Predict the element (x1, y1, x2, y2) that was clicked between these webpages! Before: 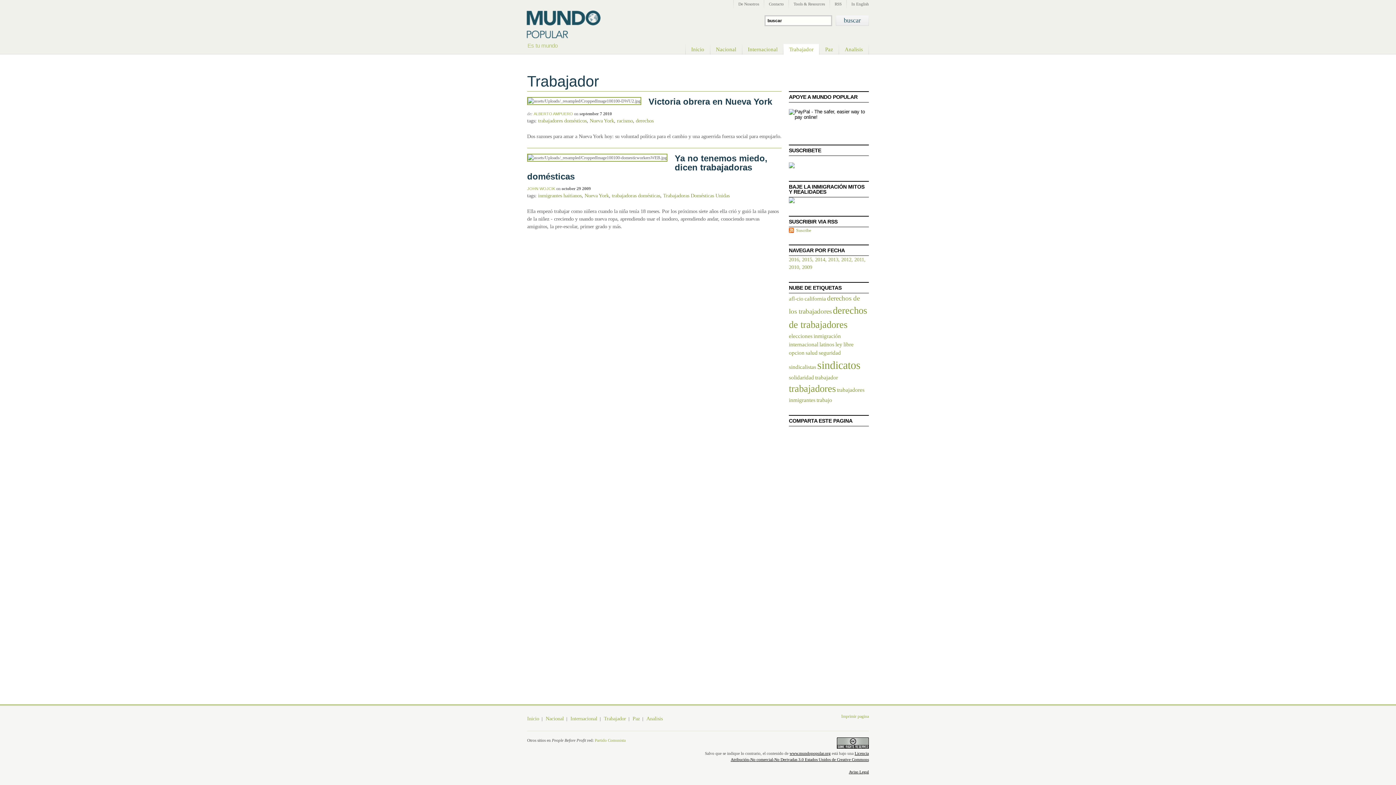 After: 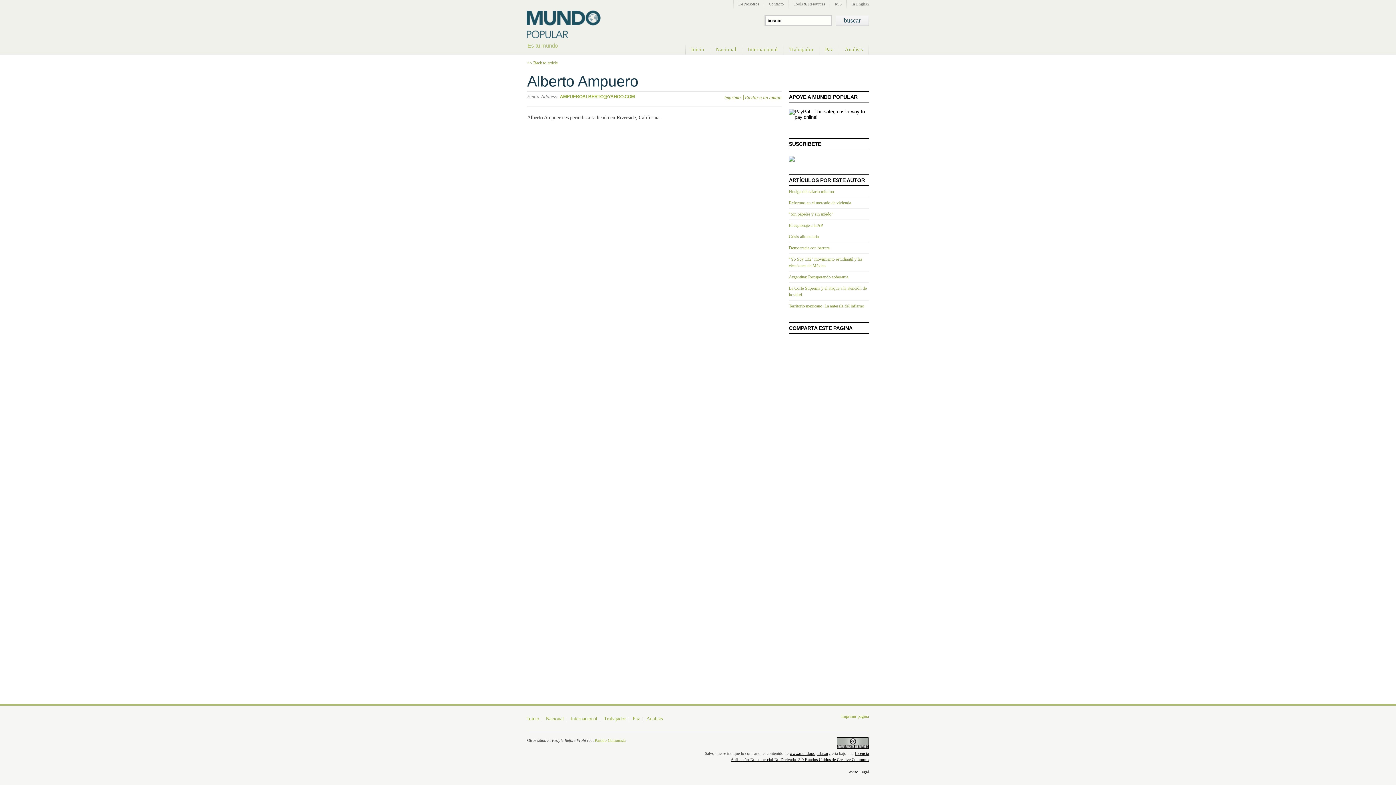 Action: label: ALBERTO AMPUERO bbox: (533, 111, 573, 116)